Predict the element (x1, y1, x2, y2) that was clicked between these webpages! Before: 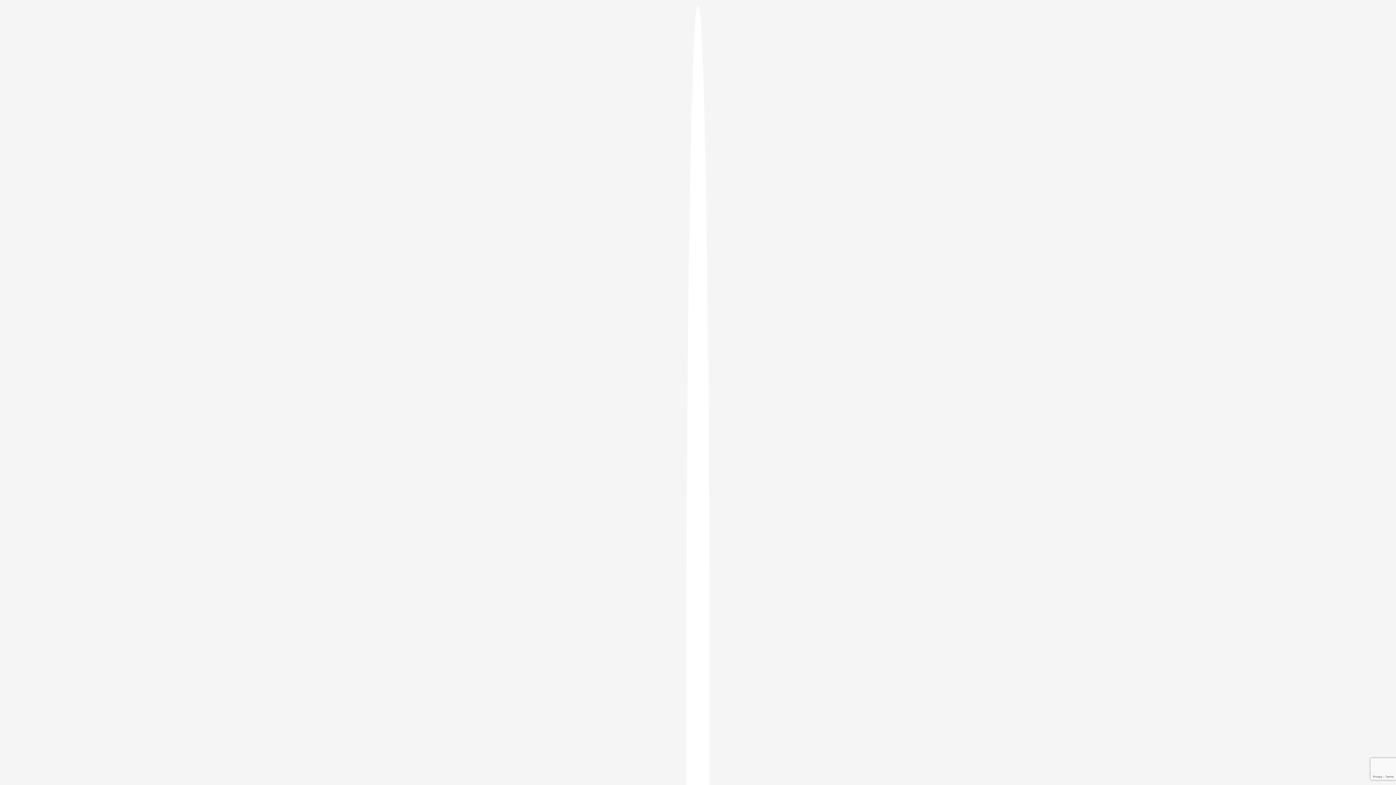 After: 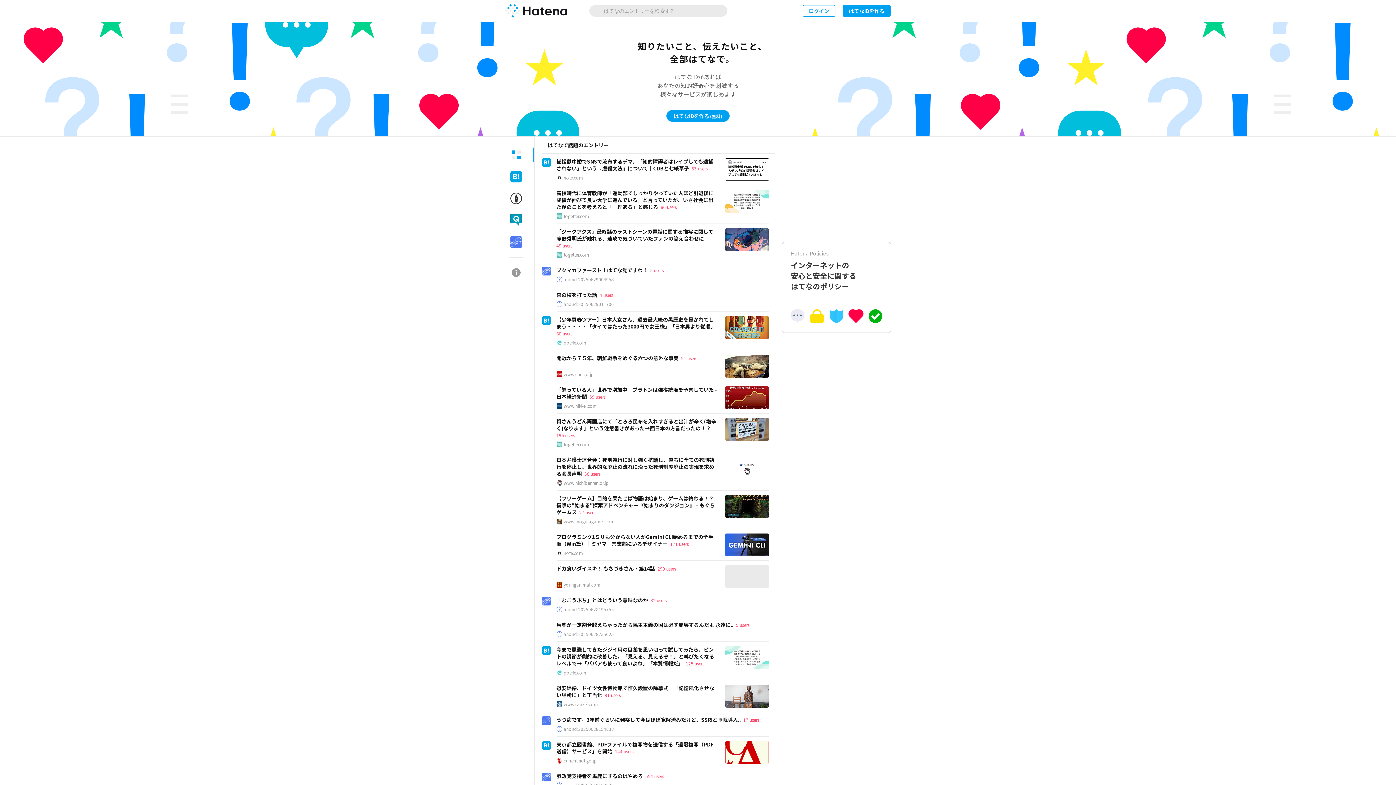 Action: bbox: (686, 5, 709, 1405)